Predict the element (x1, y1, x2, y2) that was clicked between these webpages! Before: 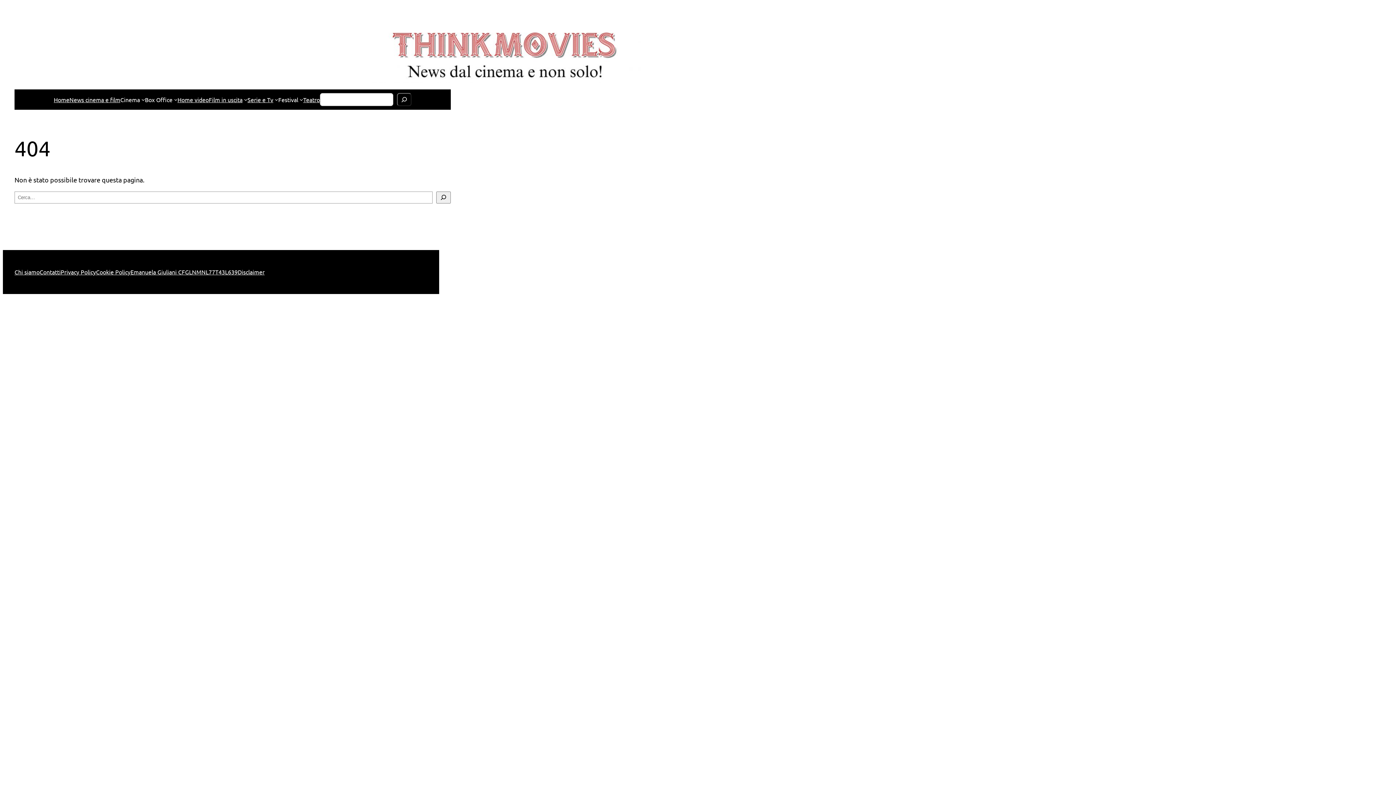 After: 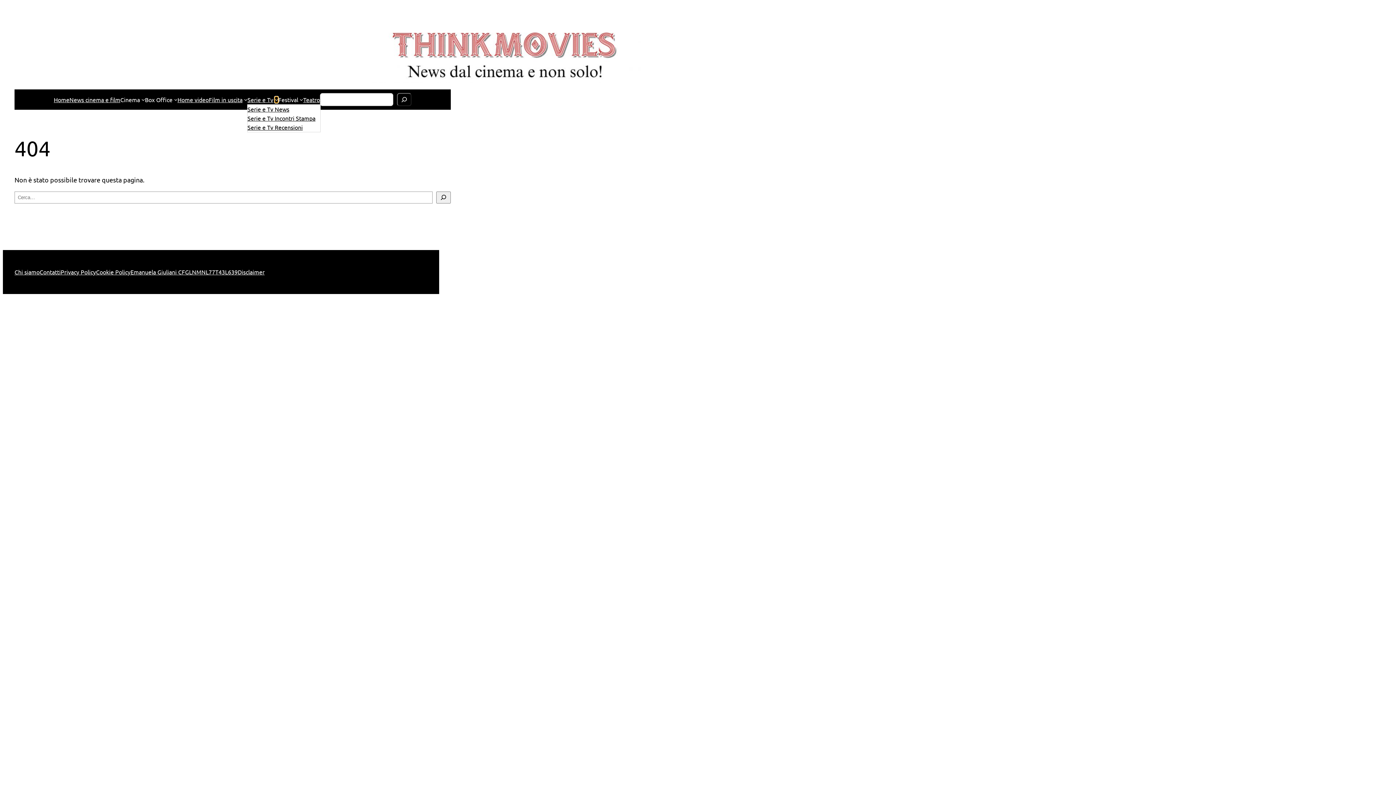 Action: label: Sottomenu di Serie e Tv bbox: (274, 97, 278, 101)